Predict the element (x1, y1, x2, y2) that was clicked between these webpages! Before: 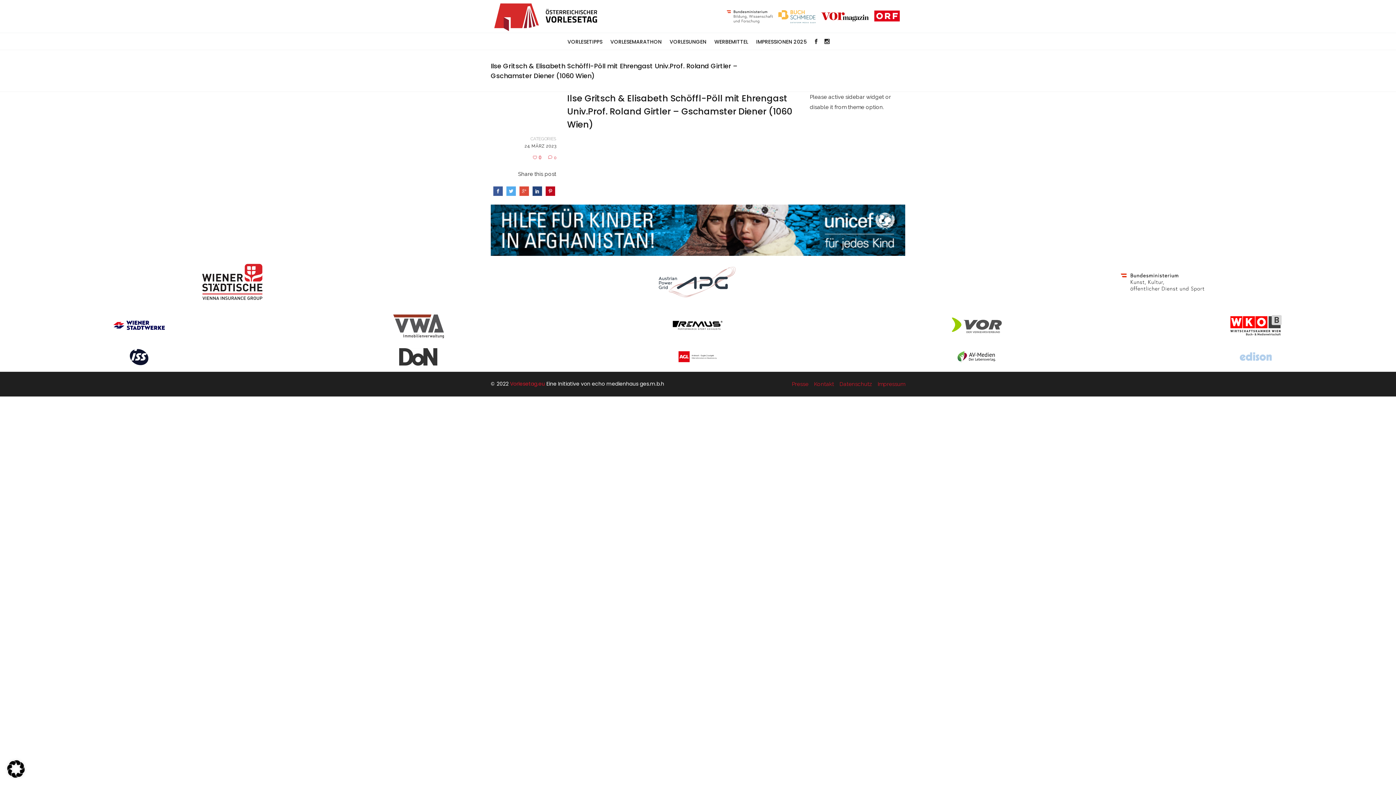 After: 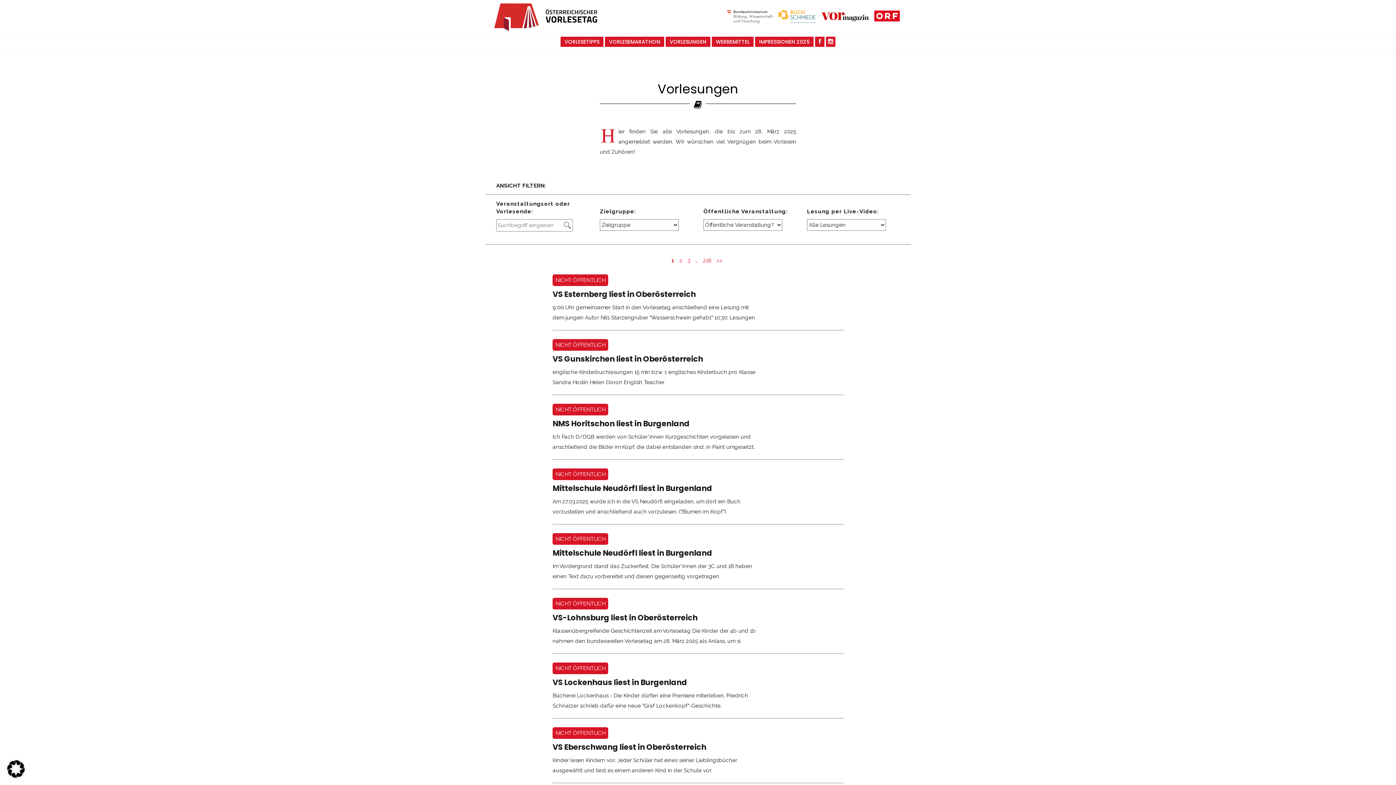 Action: label: VORLESUNGEN bbox: (666, 36, 709, 46)